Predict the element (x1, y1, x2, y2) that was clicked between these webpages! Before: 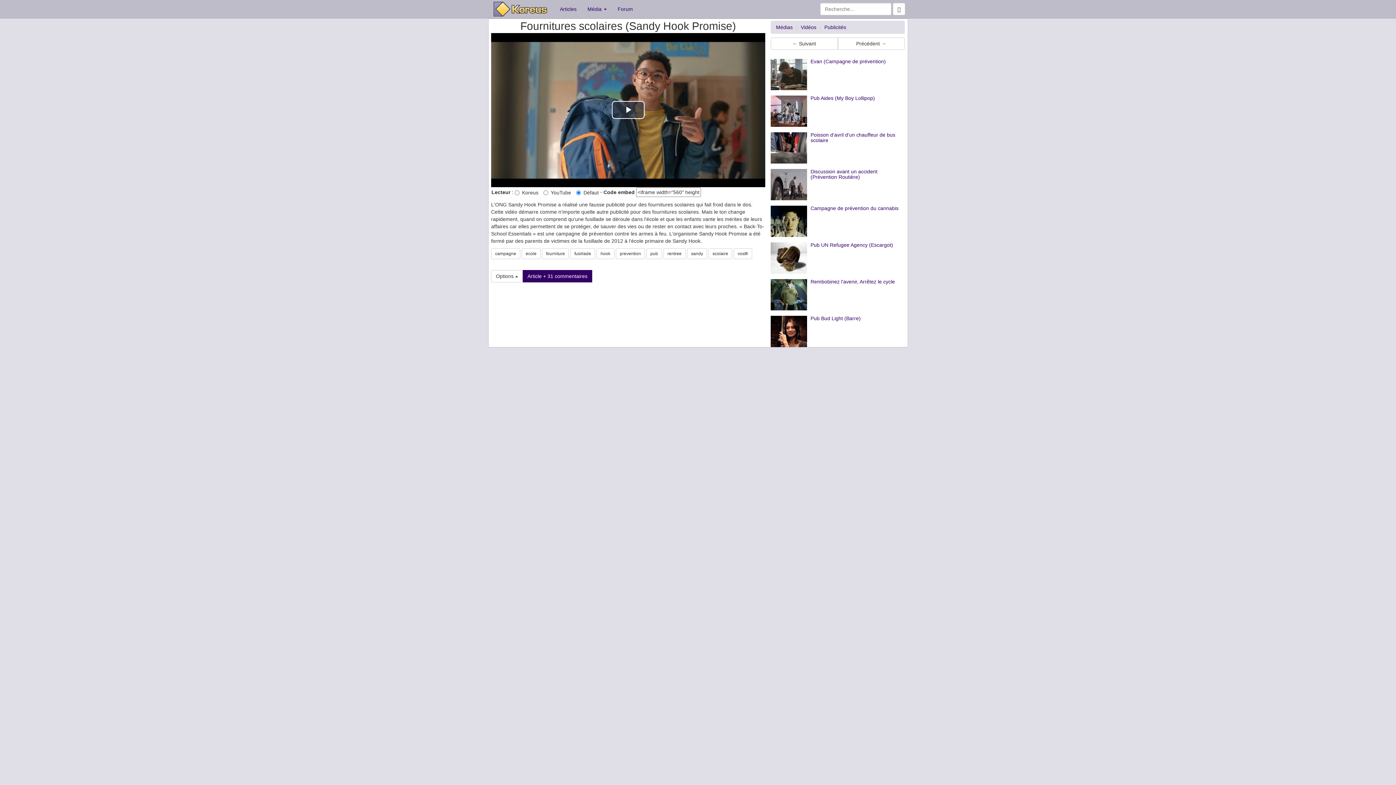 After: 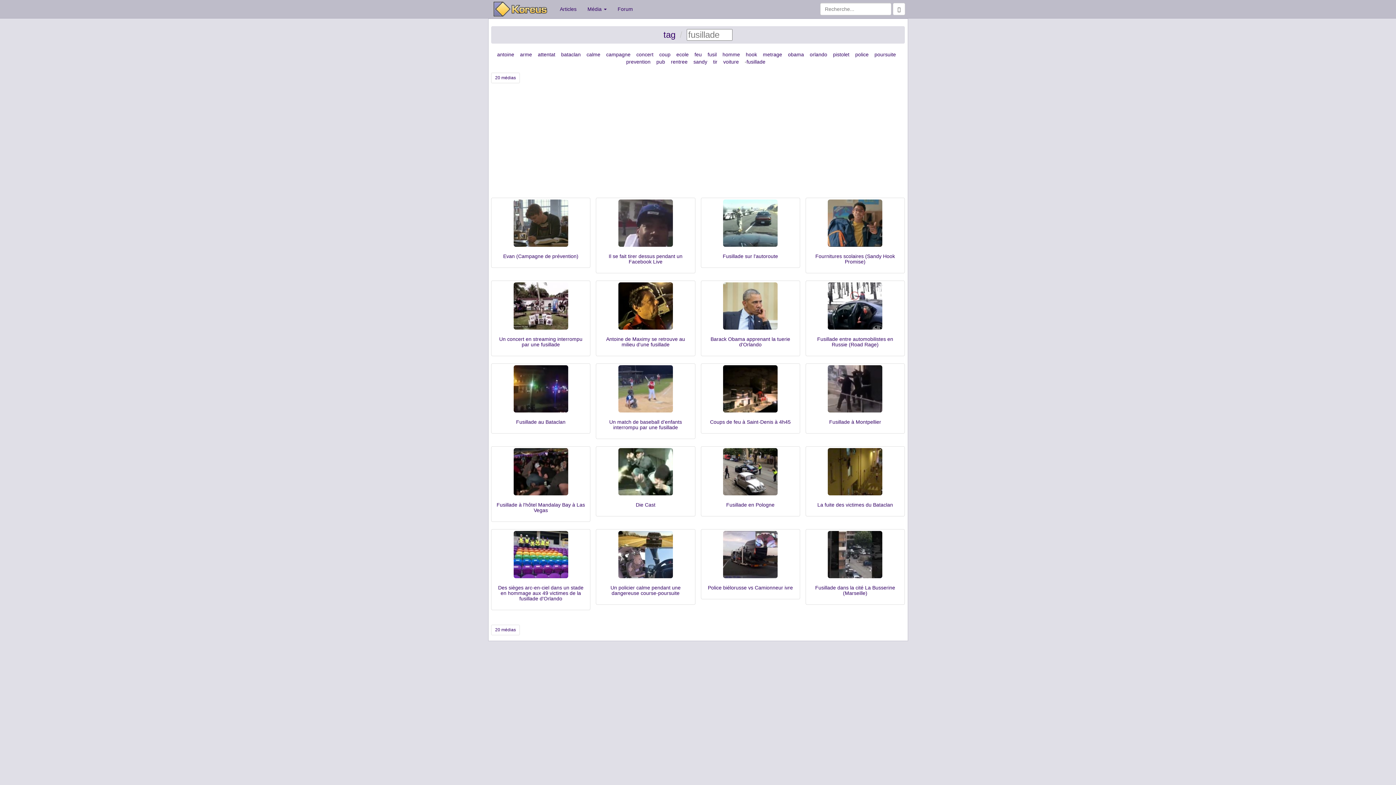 Action: label: fusillade bbox: (570, 248, 595, 259)